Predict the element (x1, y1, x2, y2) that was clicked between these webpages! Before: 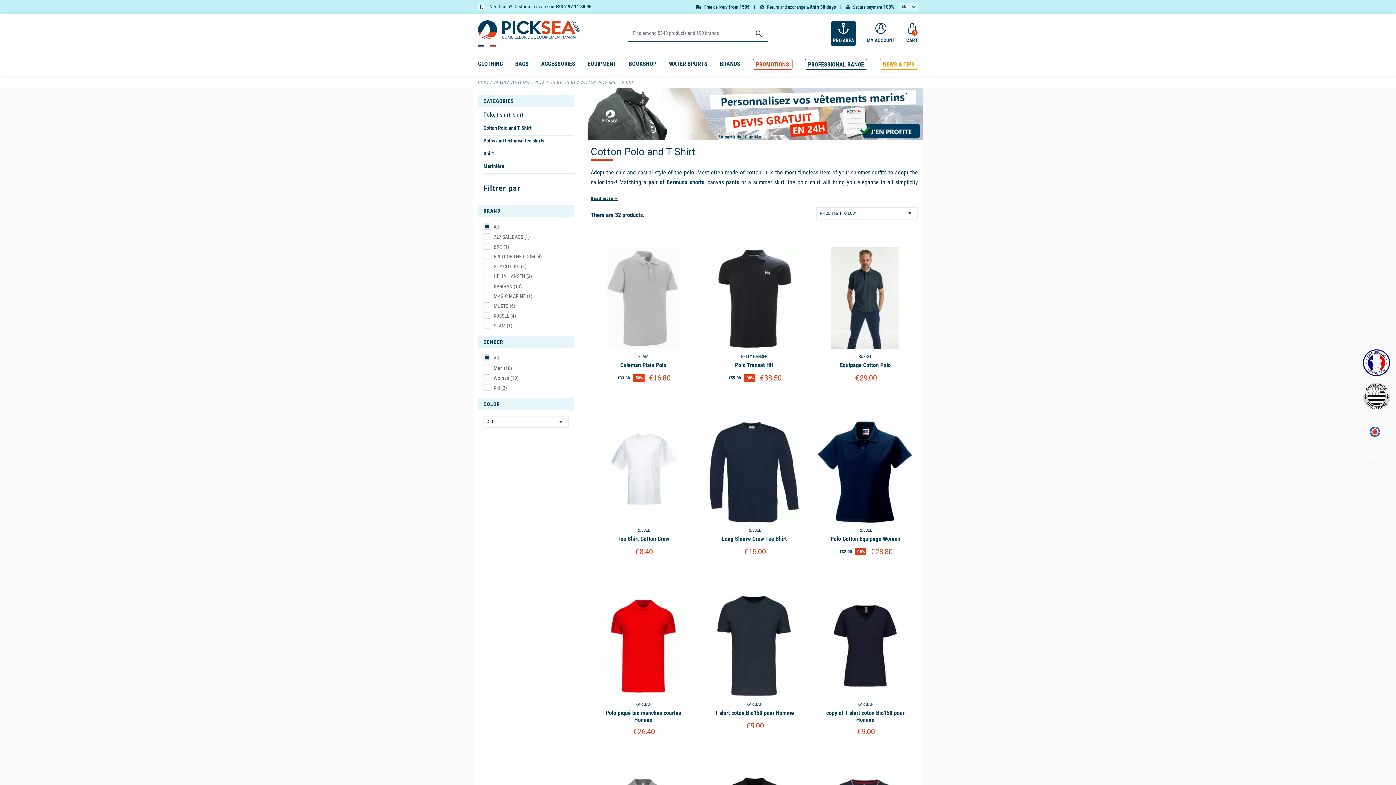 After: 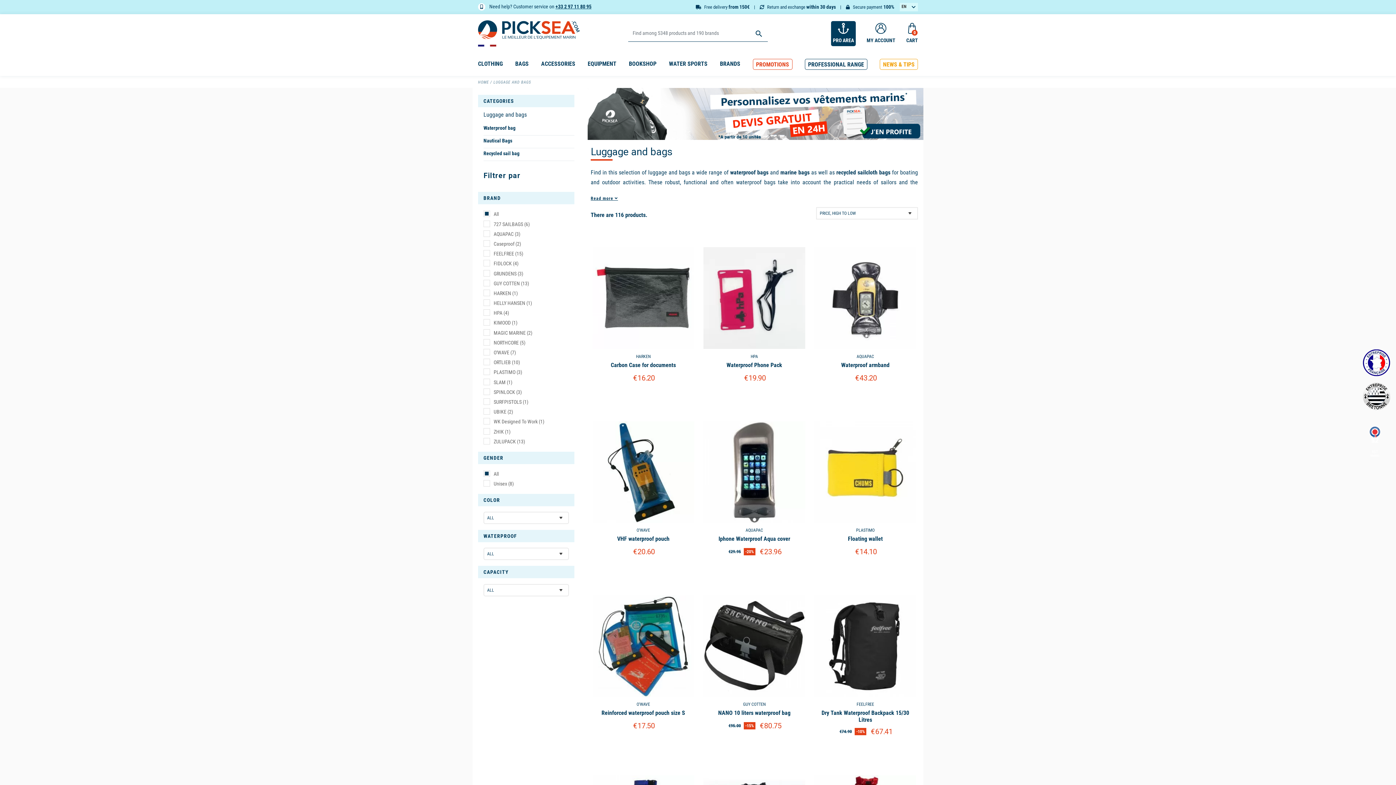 Action: bbox: (515, 58, 528, 70) label: BAGS